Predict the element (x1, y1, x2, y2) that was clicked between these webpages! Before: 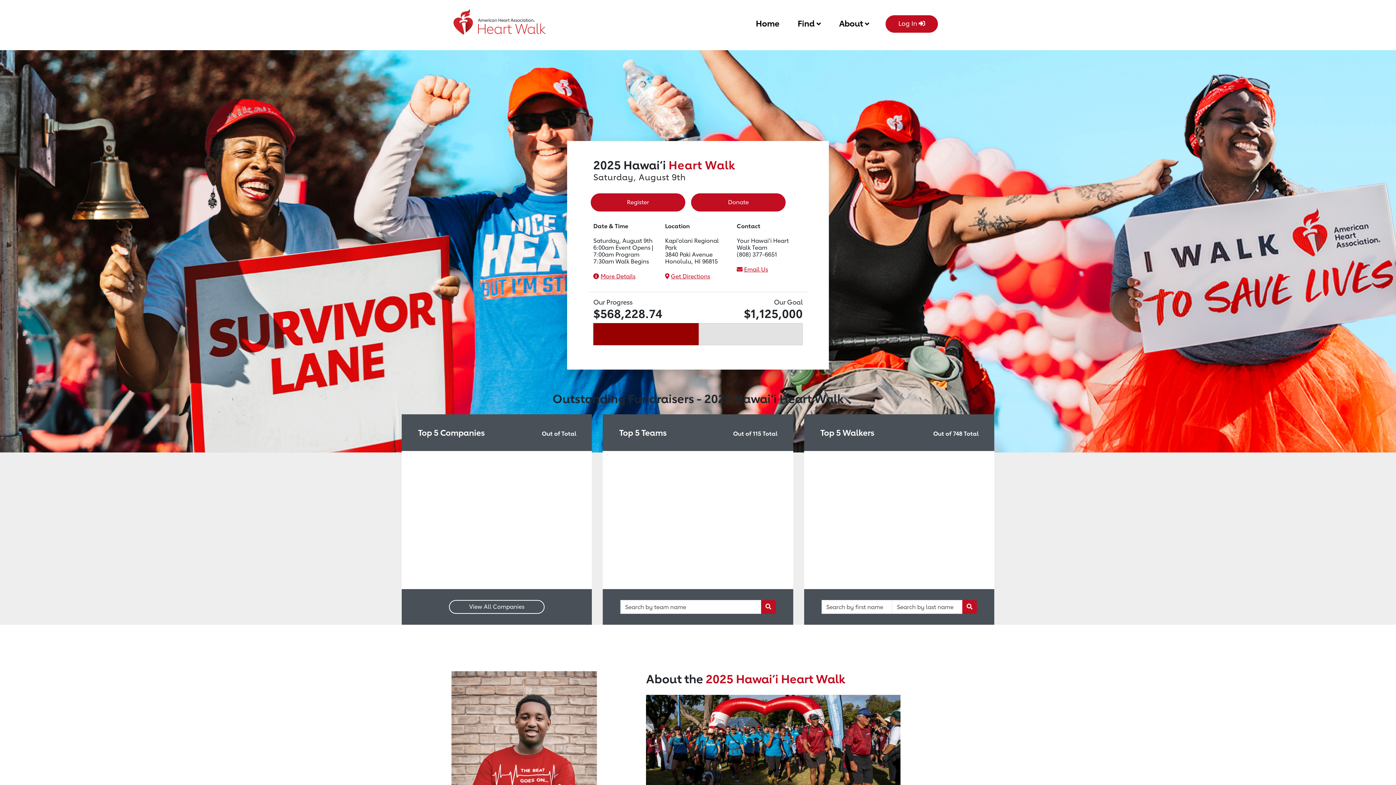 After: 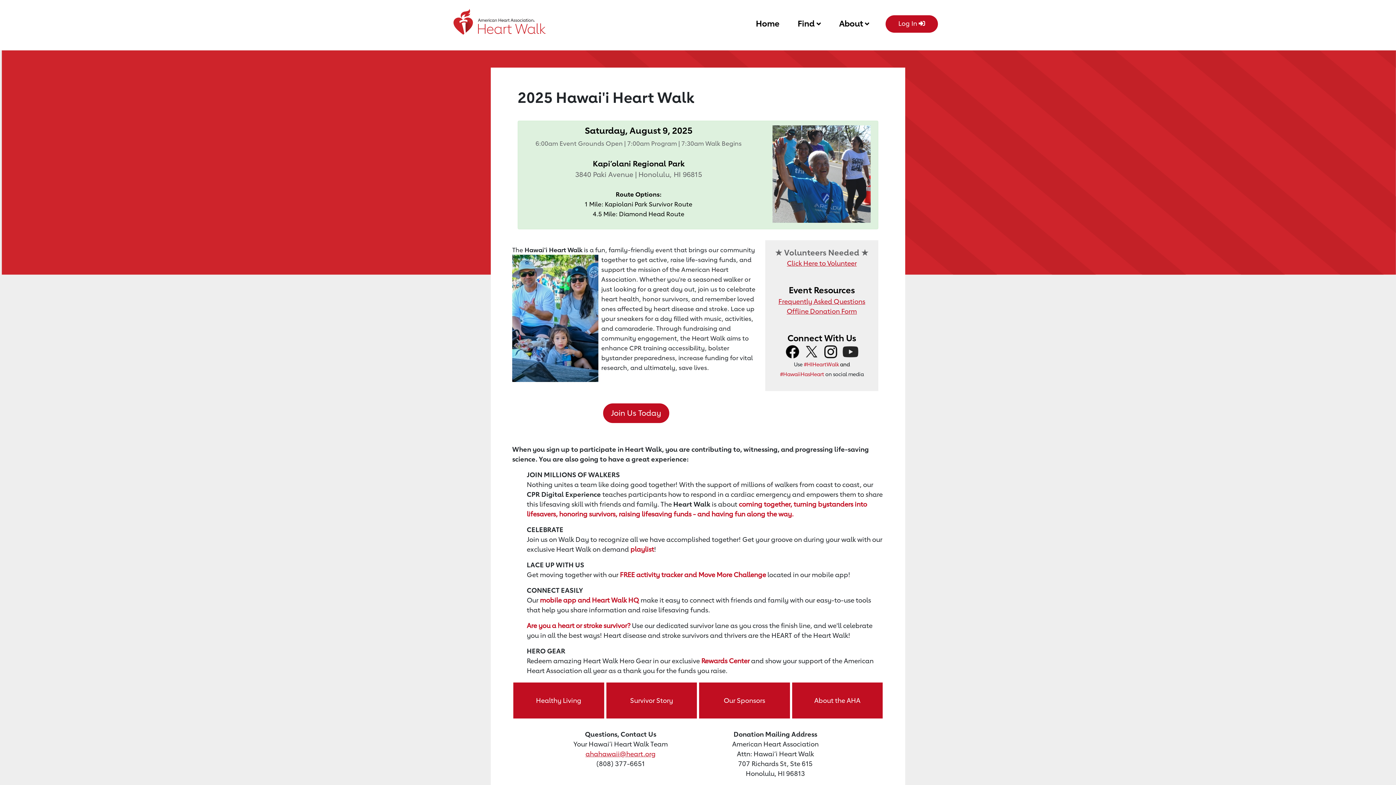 Action: label: More Details bbox: (600, 273, 635, 280)